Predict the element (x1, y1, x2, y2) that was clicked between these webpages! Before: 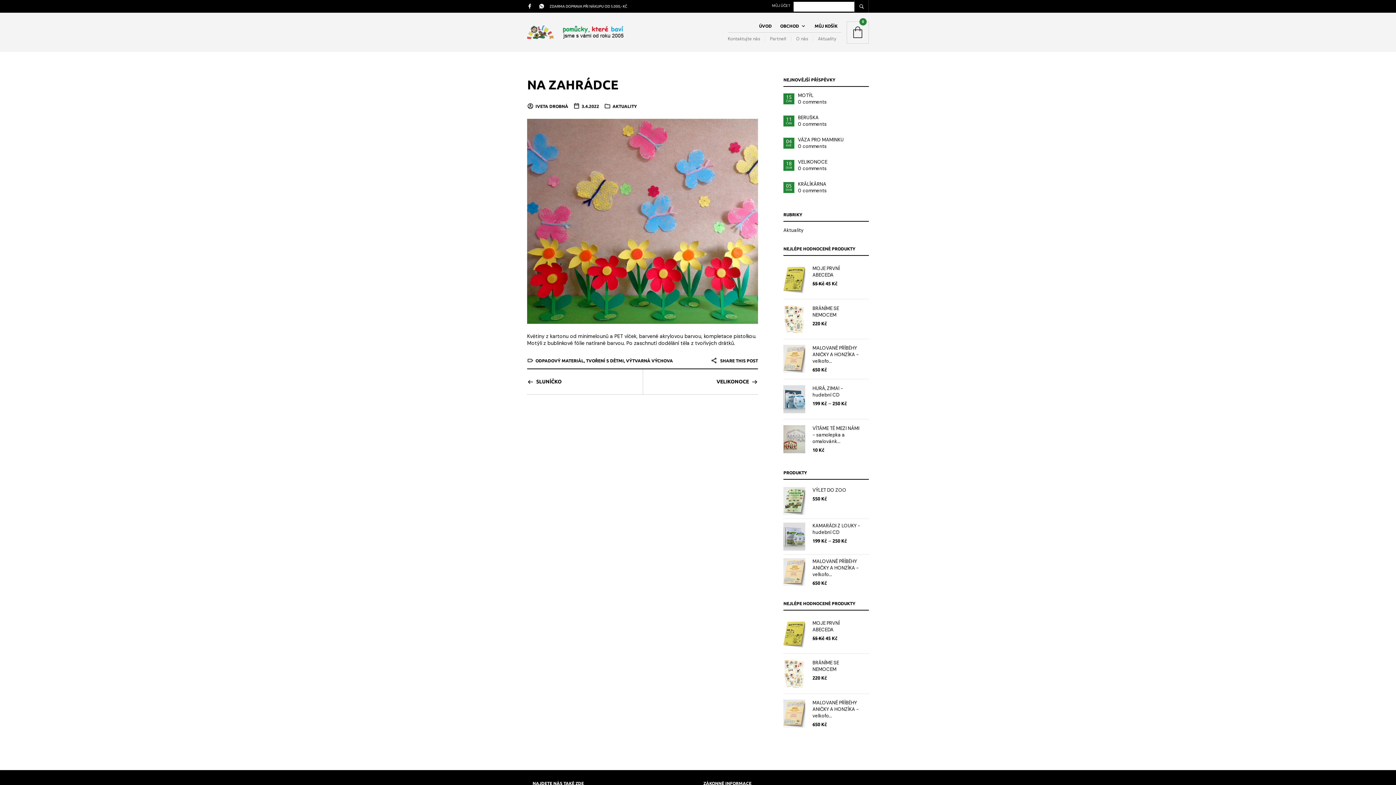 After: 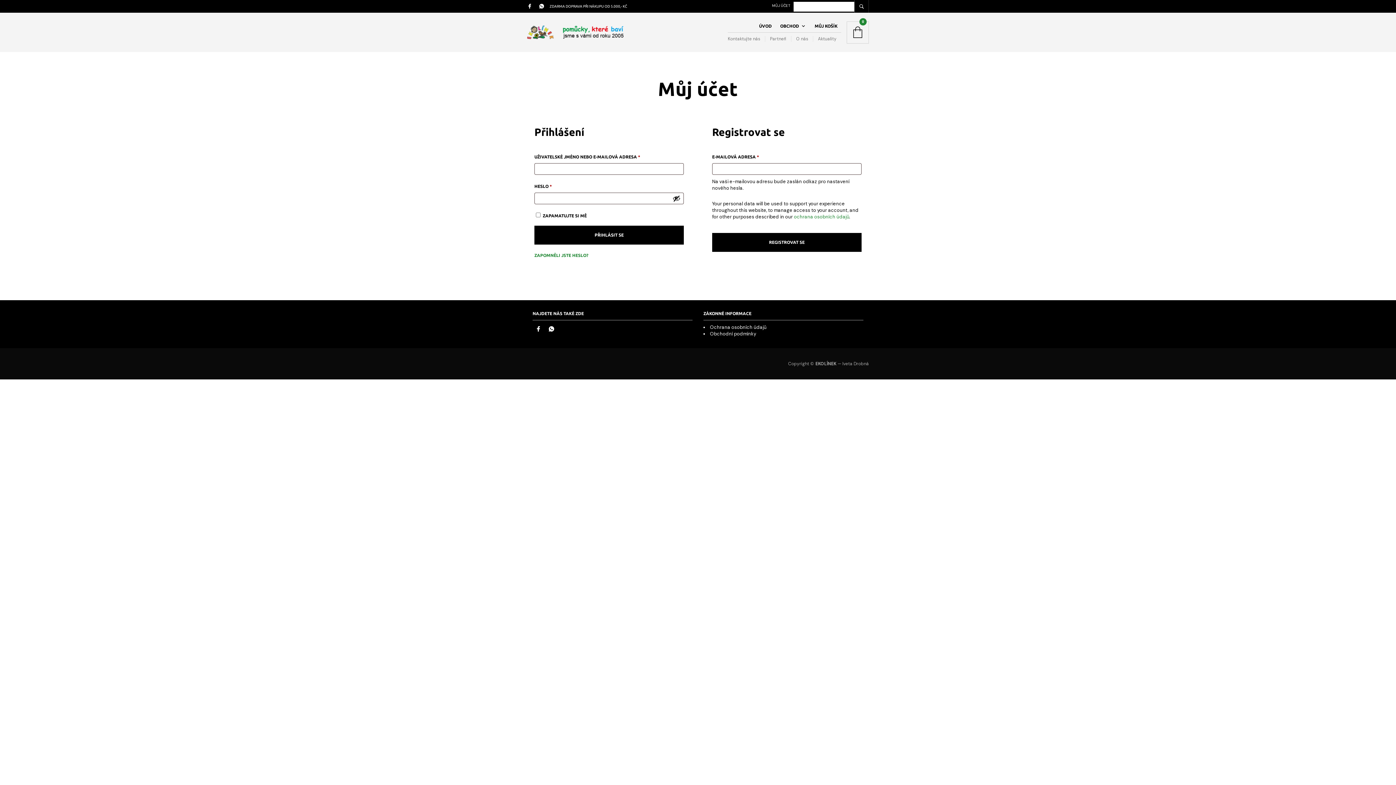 Action: label: MŮJ ÚČET bbox: (772, 3, 790, 8)